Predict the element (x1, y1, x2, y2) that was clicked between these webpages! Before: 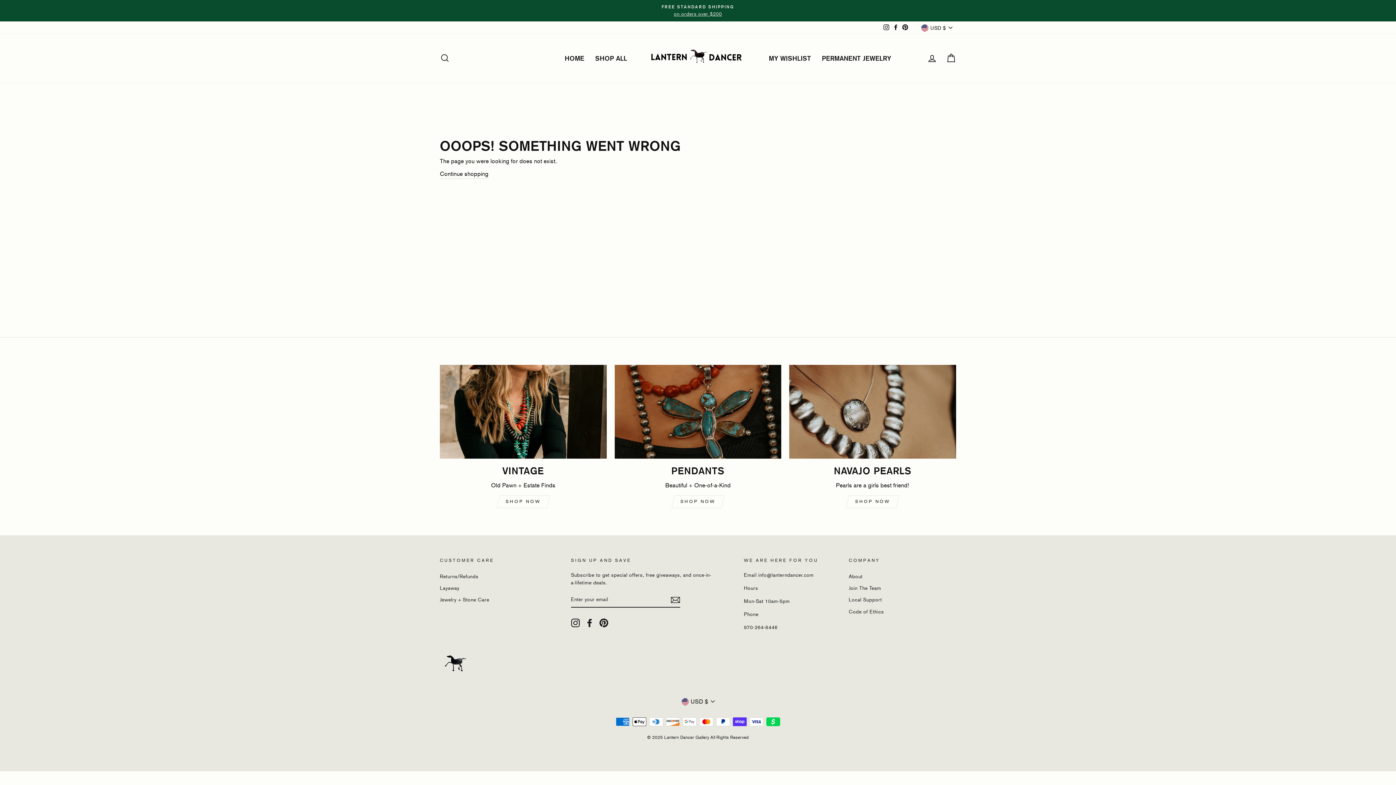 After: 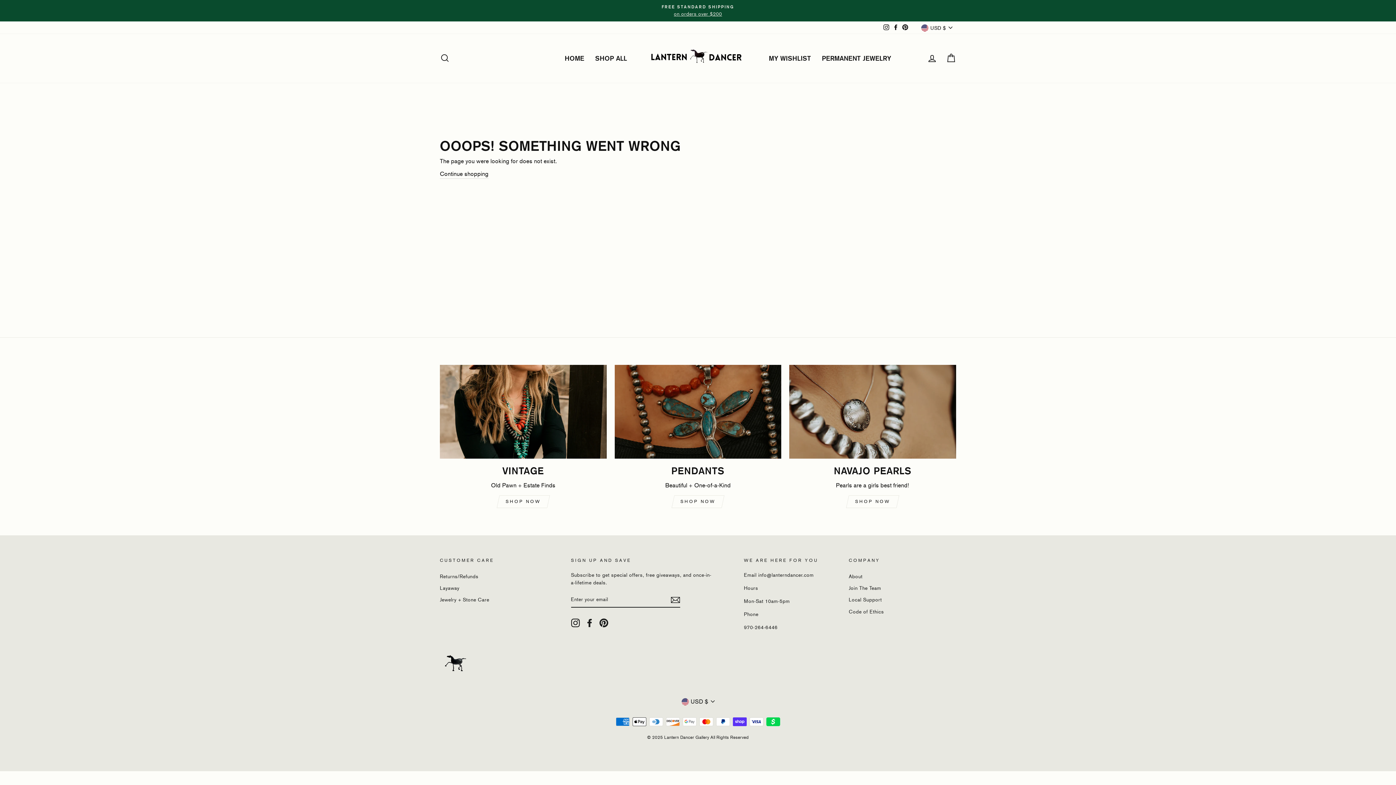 Action: label: Facebook bbox: (585, 618, 594, 627)